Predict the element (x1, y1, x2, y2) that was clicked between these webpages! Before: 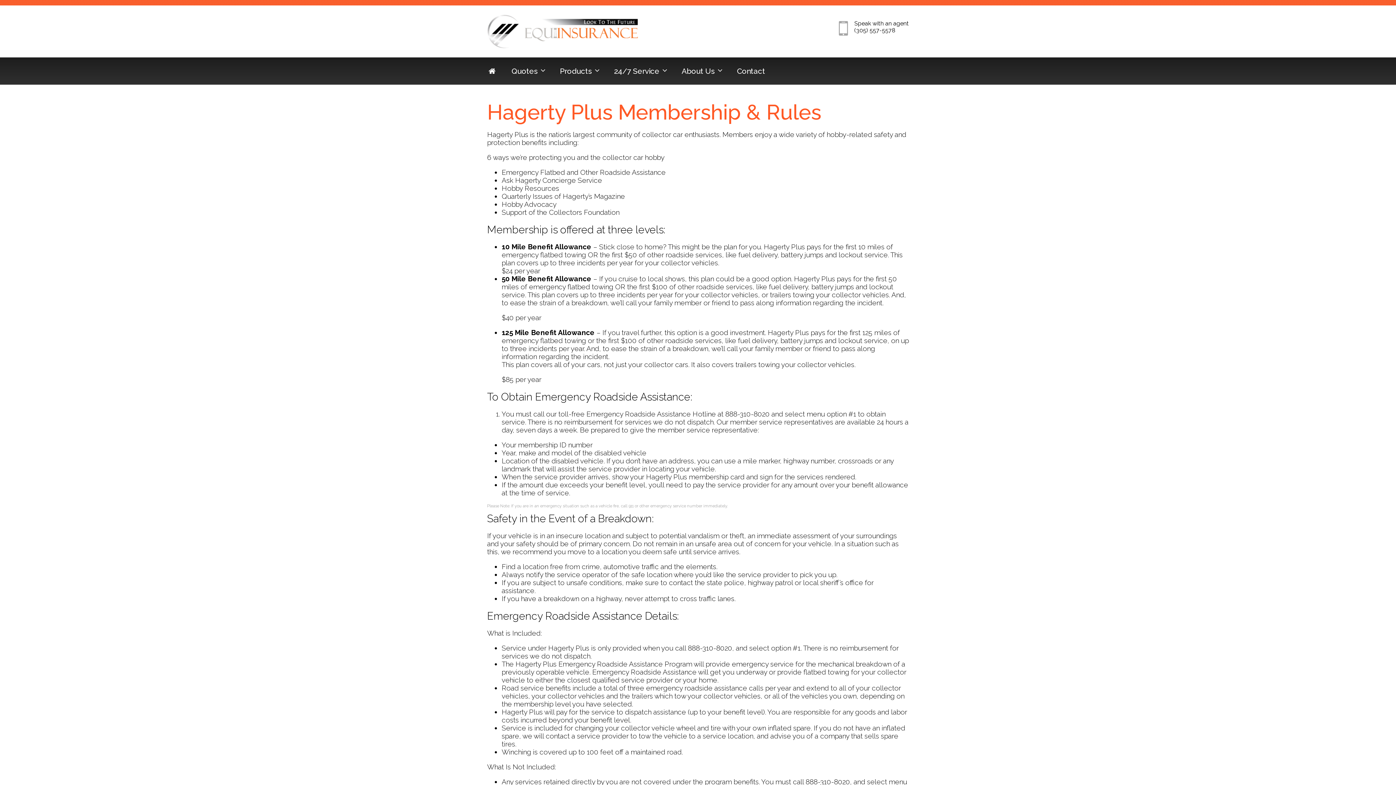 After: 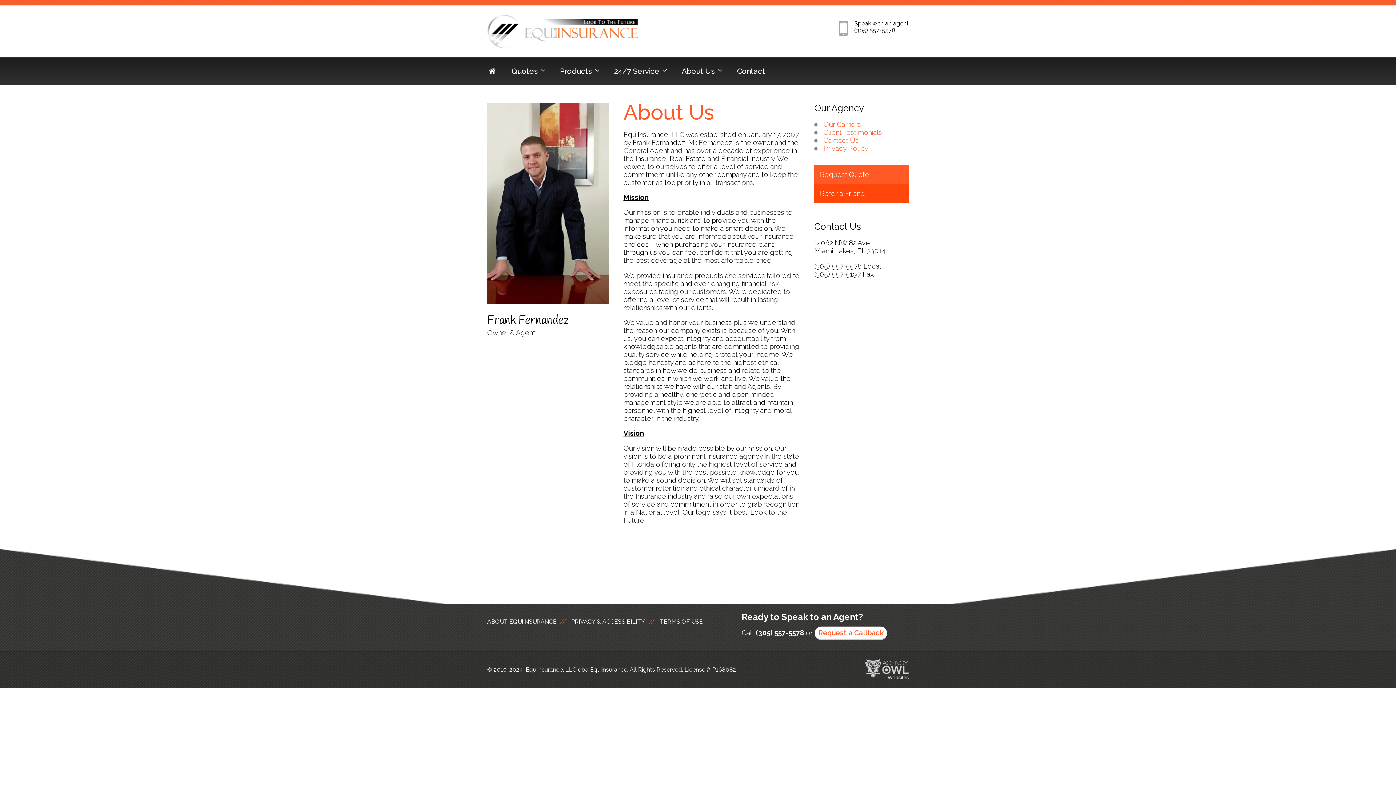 Action: label: About Us bbox: (674, 57, 729, 84)